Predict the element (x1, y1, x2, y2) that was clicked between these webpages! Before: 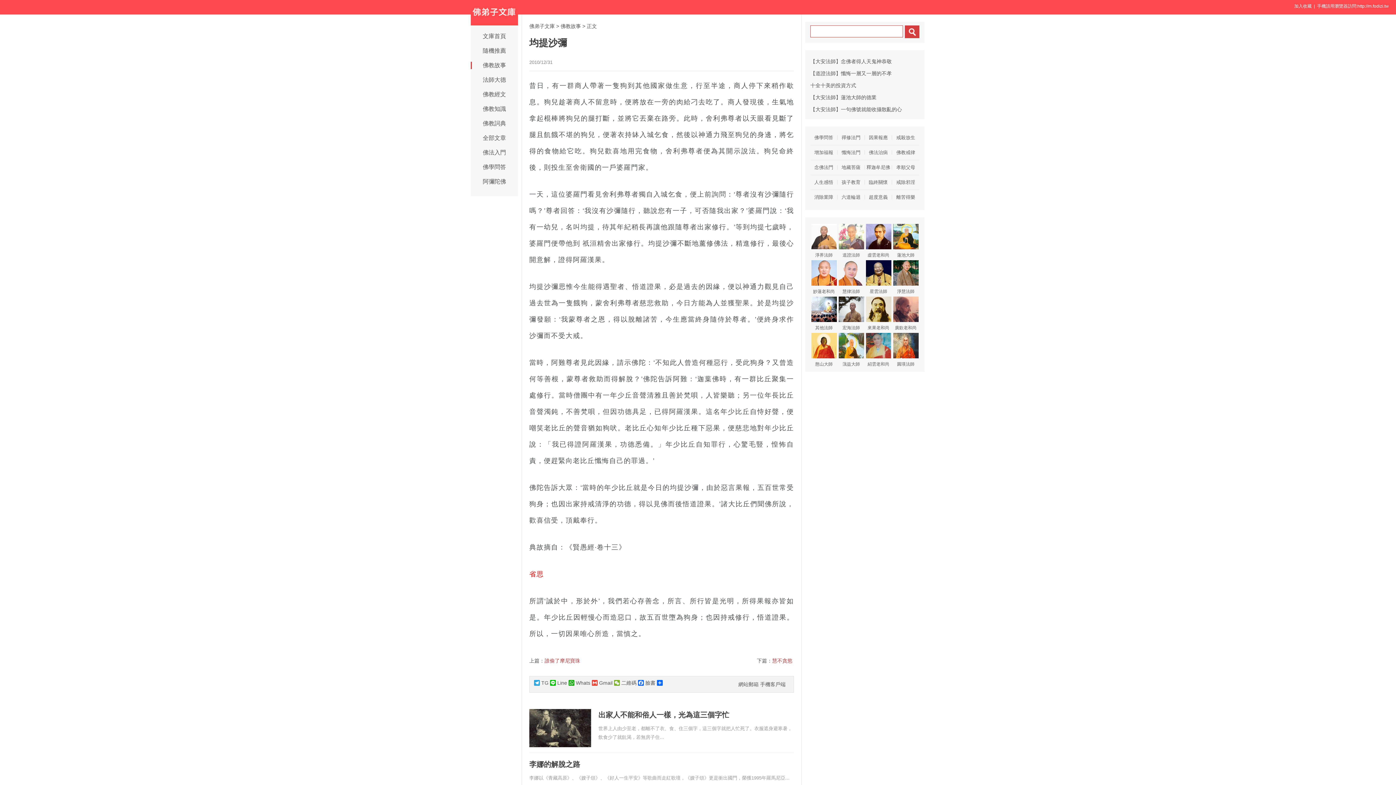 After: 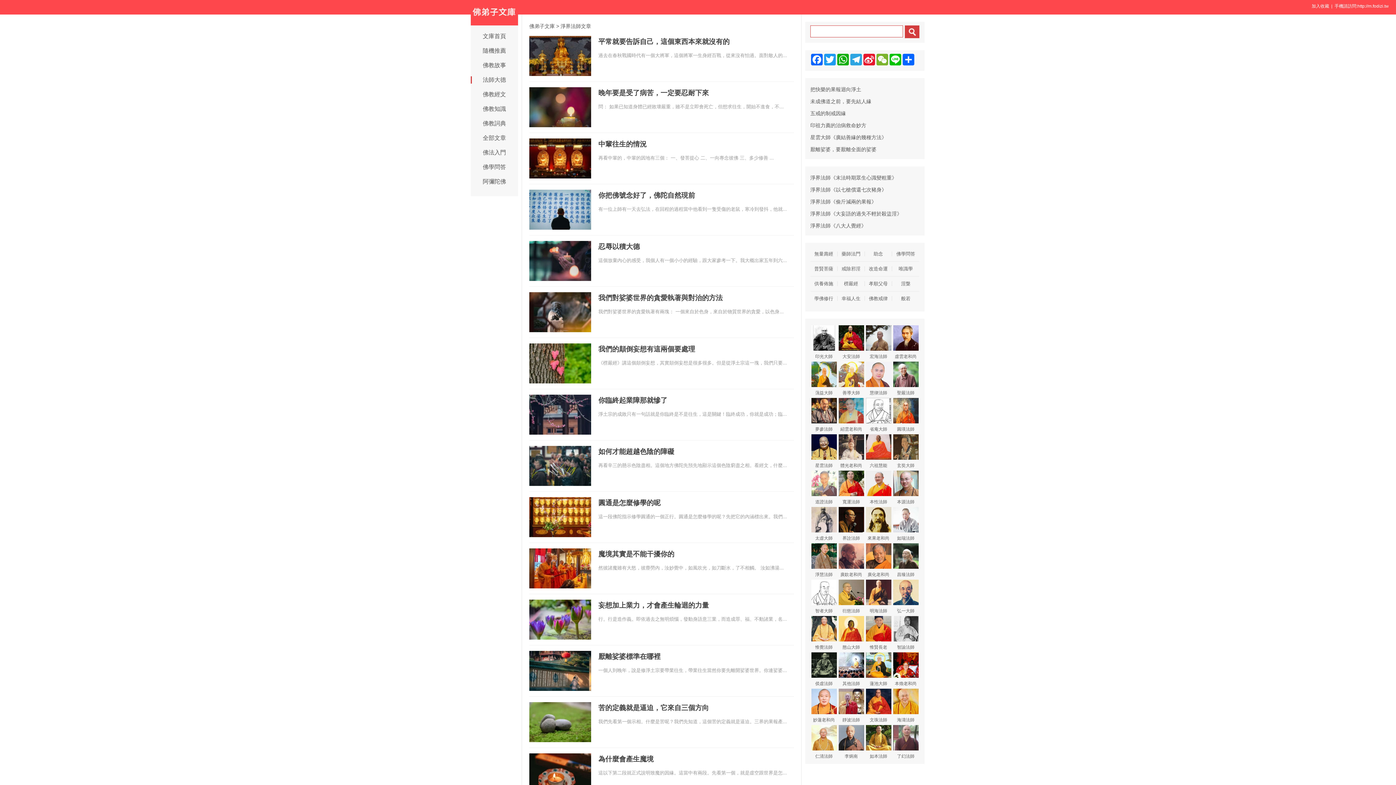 Action: bbox: (810, 224, 837, 261) label: 淨界法師